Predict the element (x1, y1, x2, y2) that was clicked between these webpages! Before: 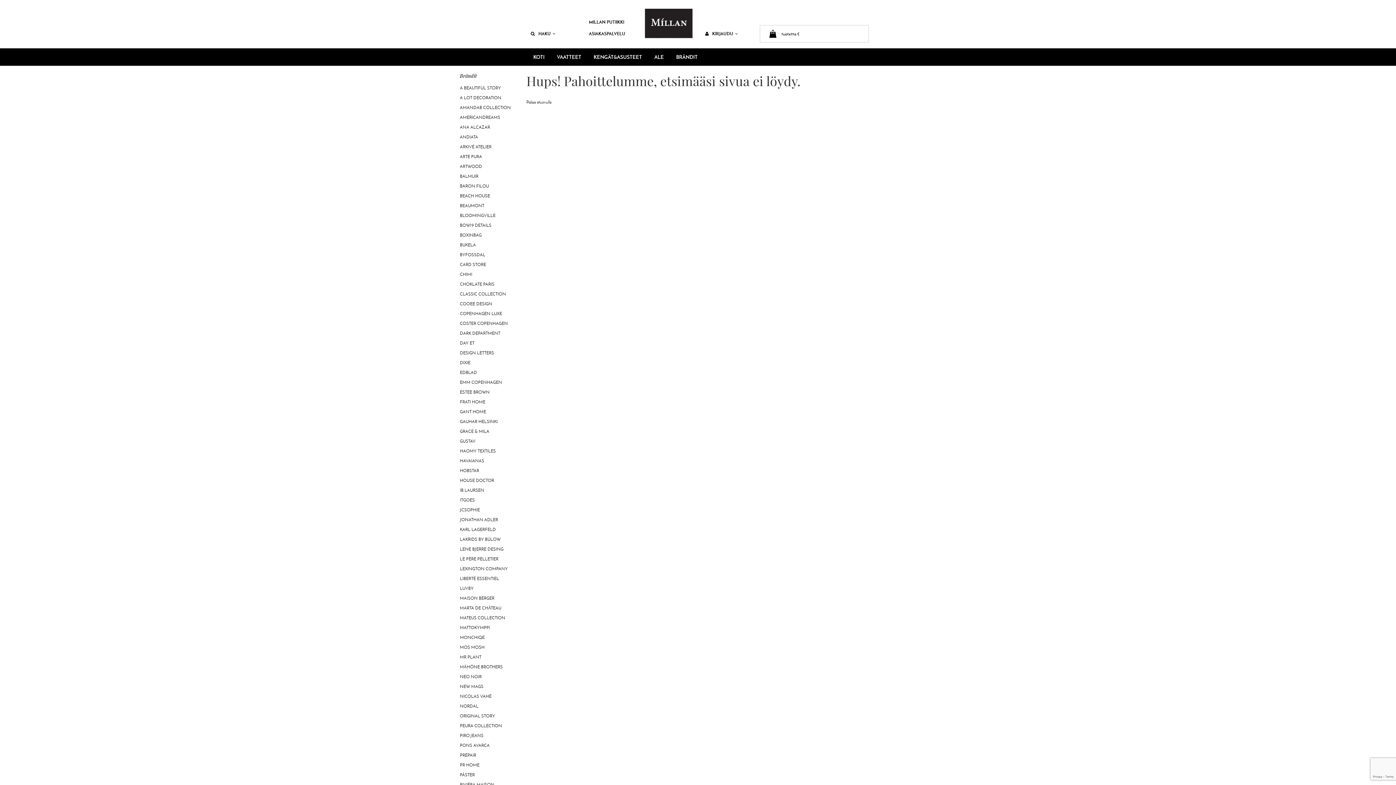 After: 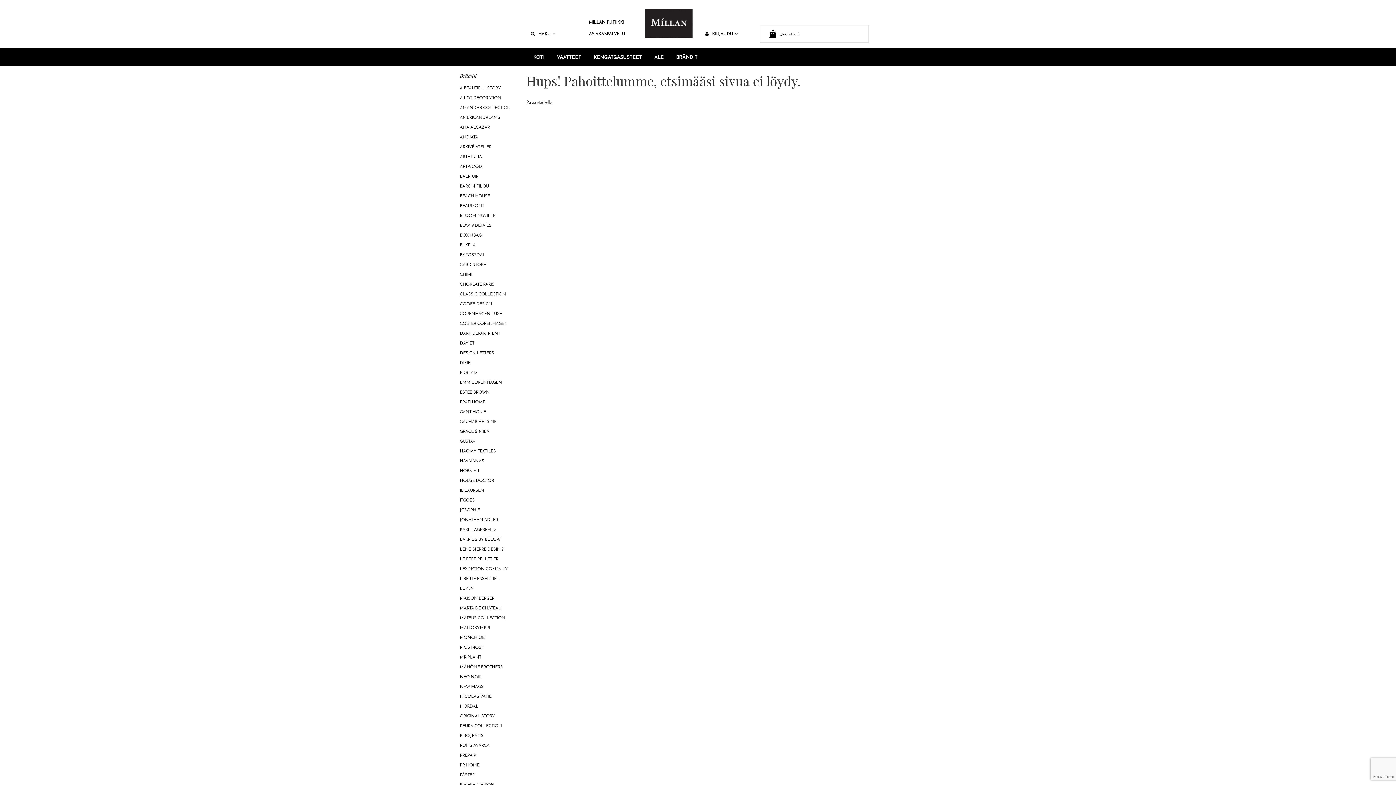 Action: label:  tuotetta € bbox: (759, 25, 869, 42)